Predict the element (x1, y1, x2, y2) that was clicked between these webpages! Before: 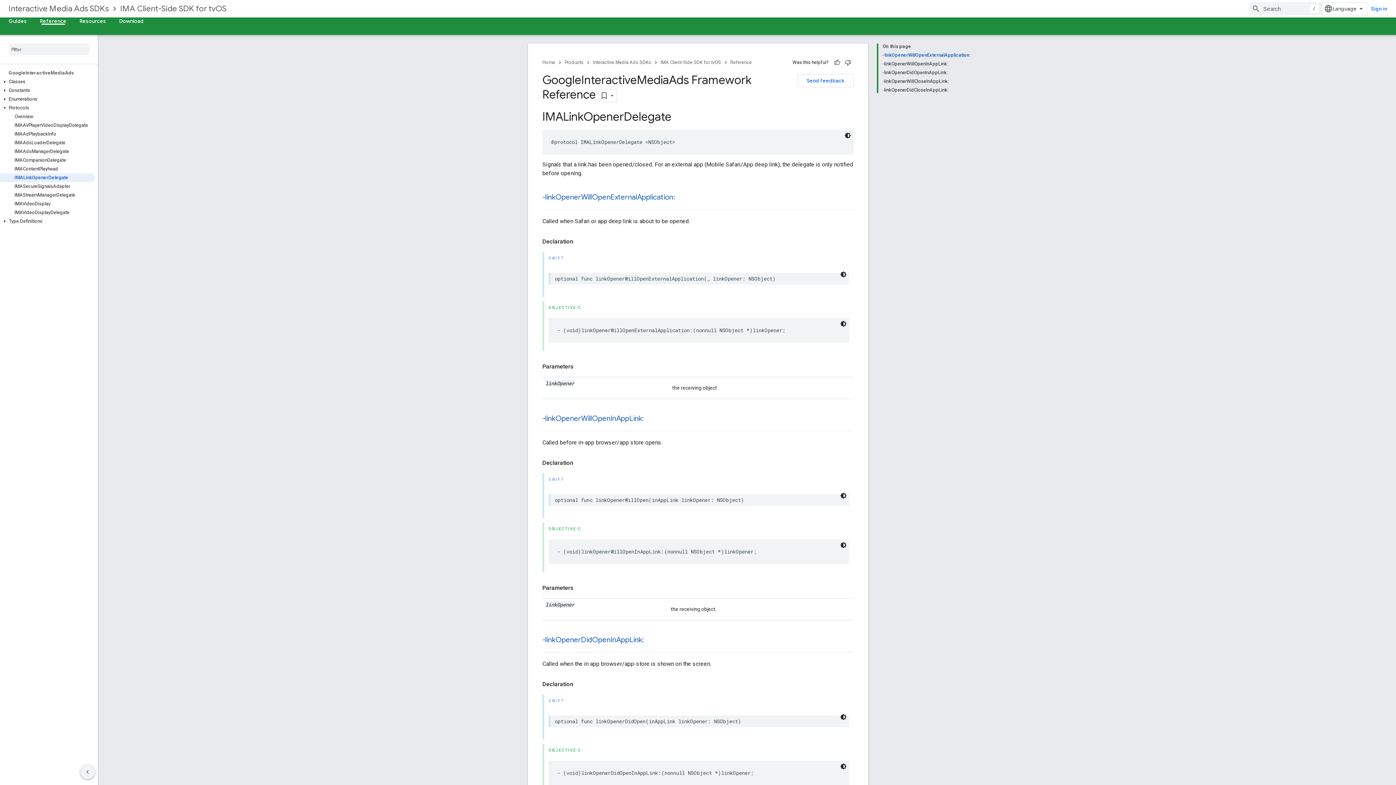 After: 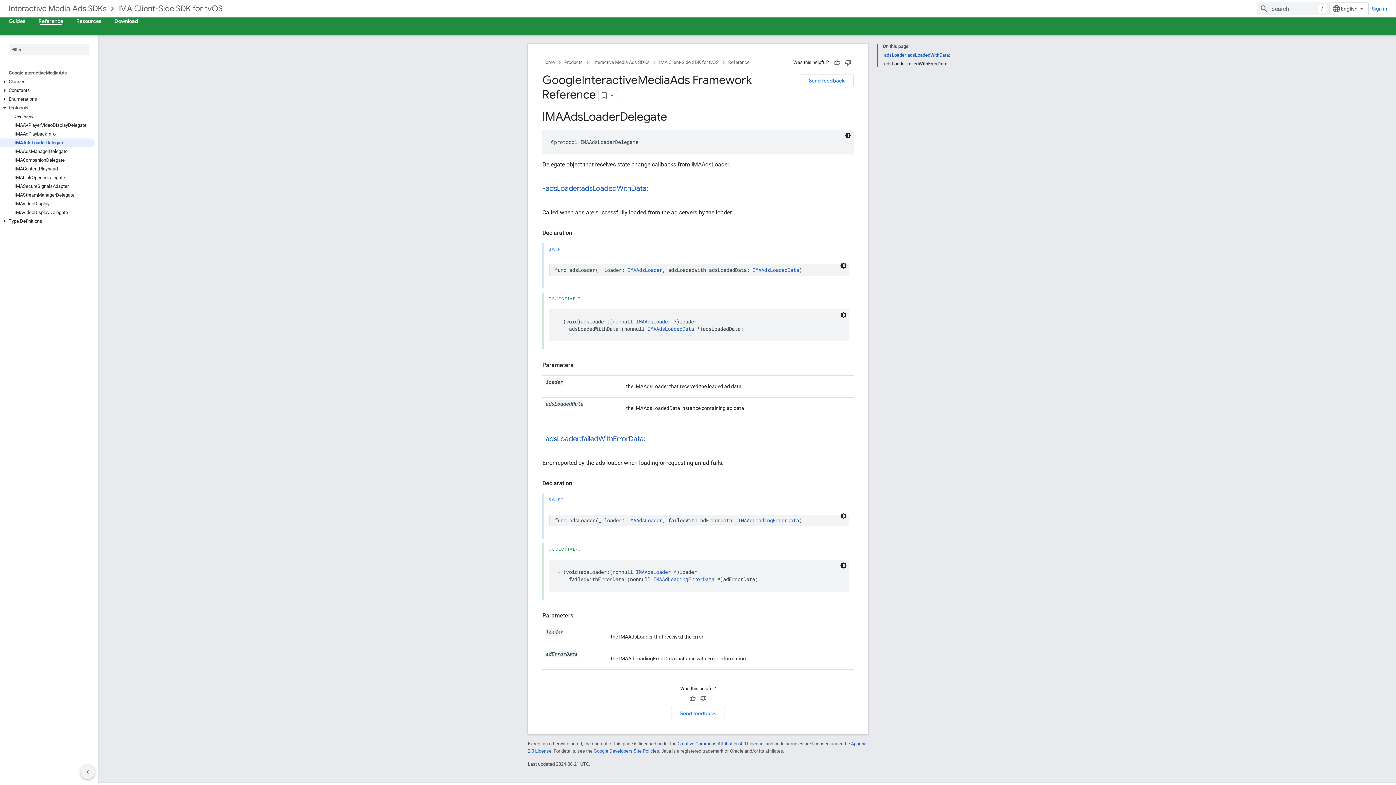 Action: label: IMAAdsLoaderDelegate bbox: (0, 138, 94, 147)